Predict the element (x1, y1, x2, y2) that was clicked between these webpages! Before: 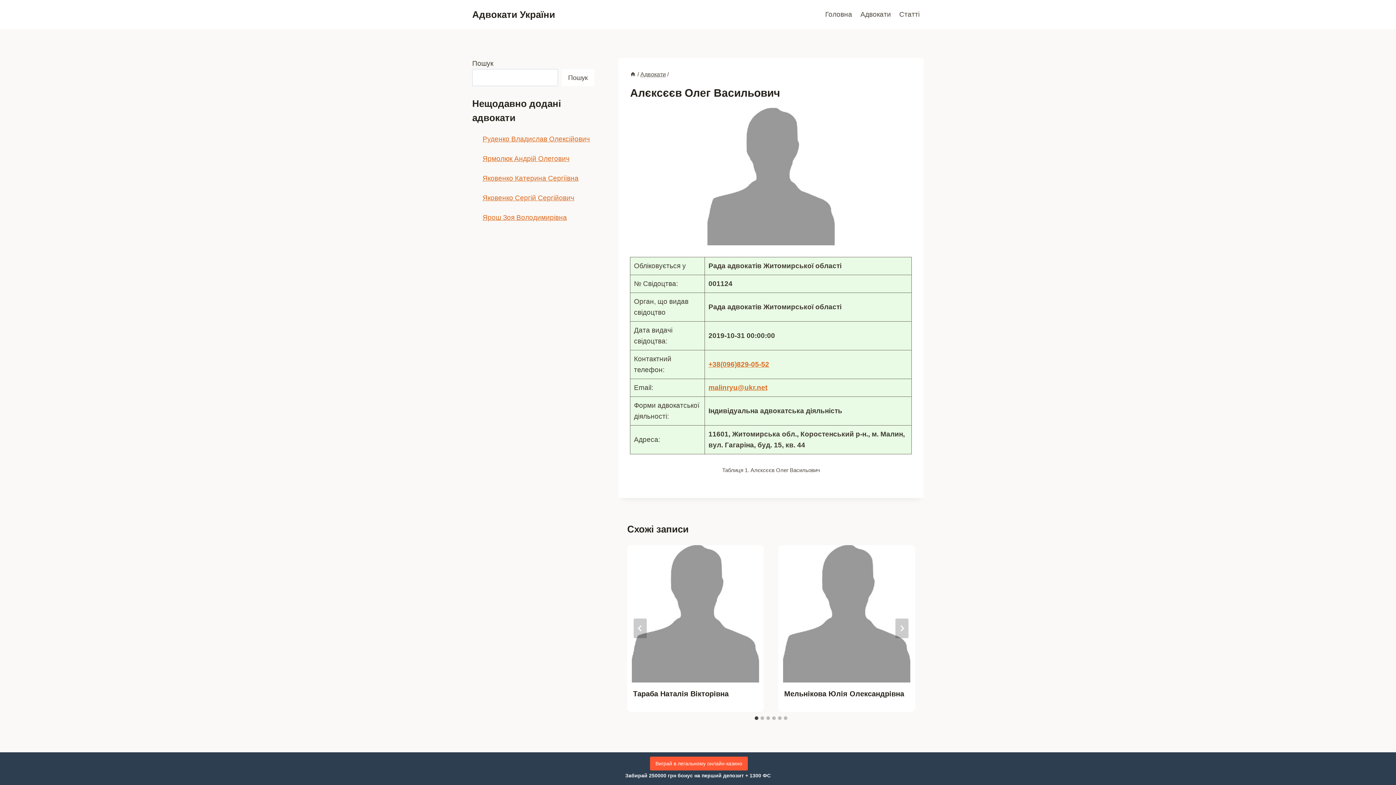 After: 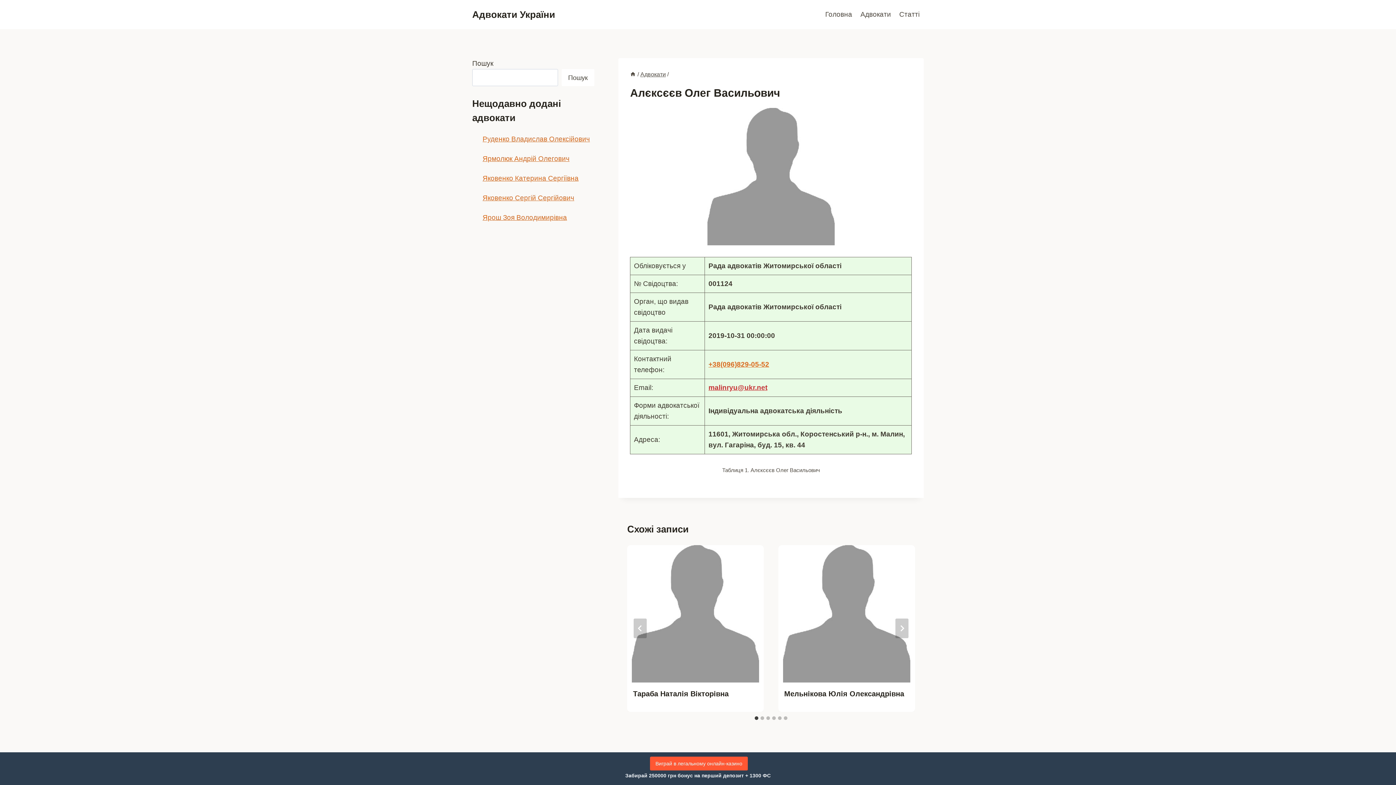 Action: label: malinryu@ukr.net bbox: (708, 384, 767, 391)